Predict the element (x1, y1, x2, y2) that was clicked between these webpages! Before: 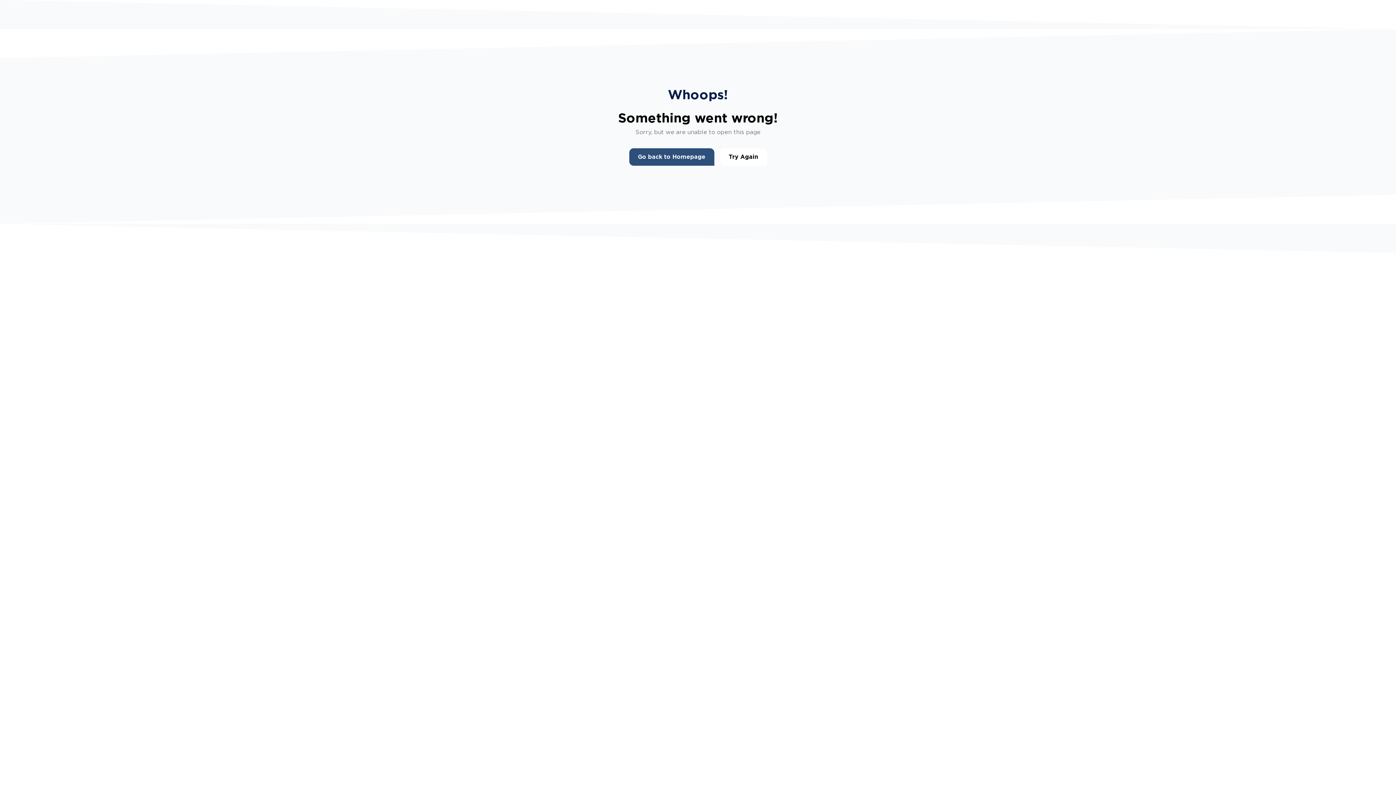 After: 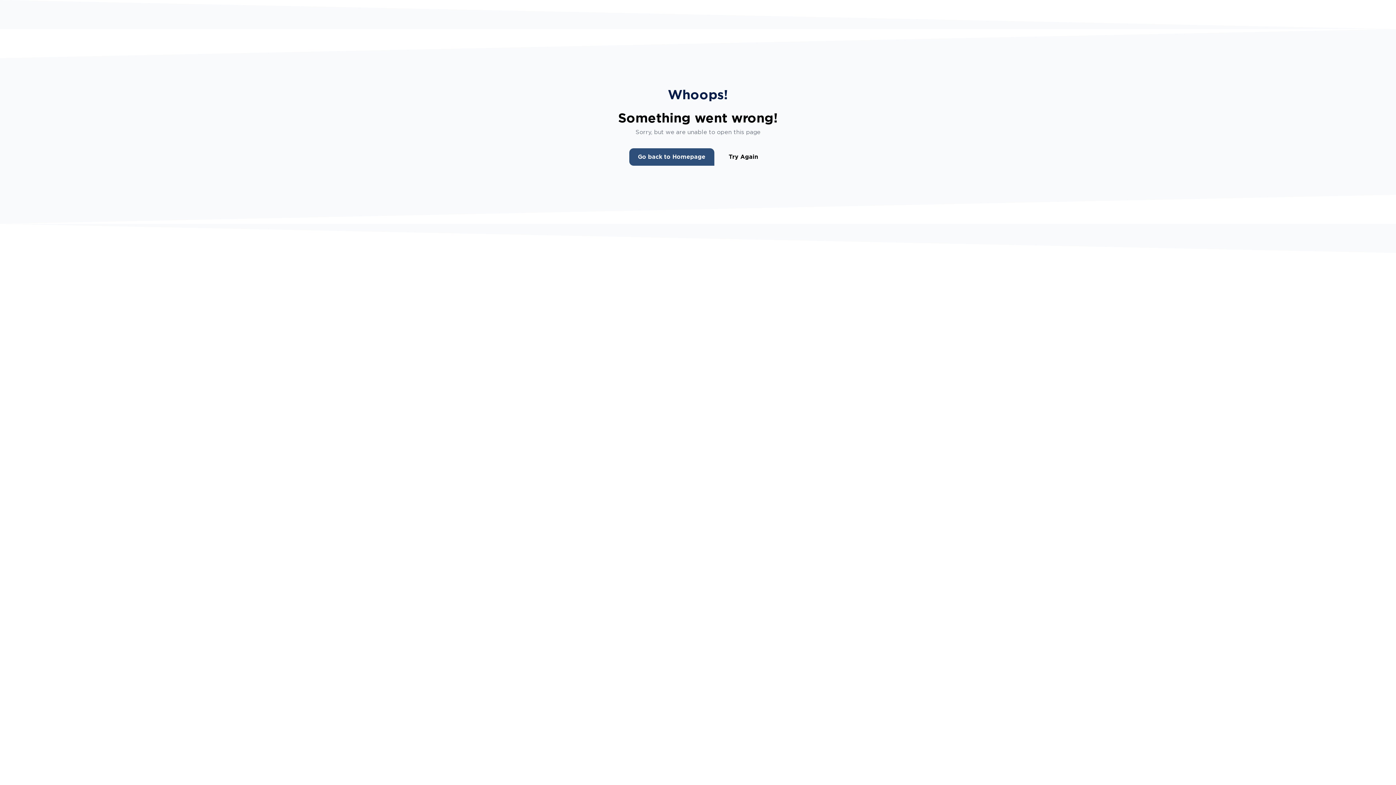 Action: label: Try Again bbox: (720, 148, 767, 165)